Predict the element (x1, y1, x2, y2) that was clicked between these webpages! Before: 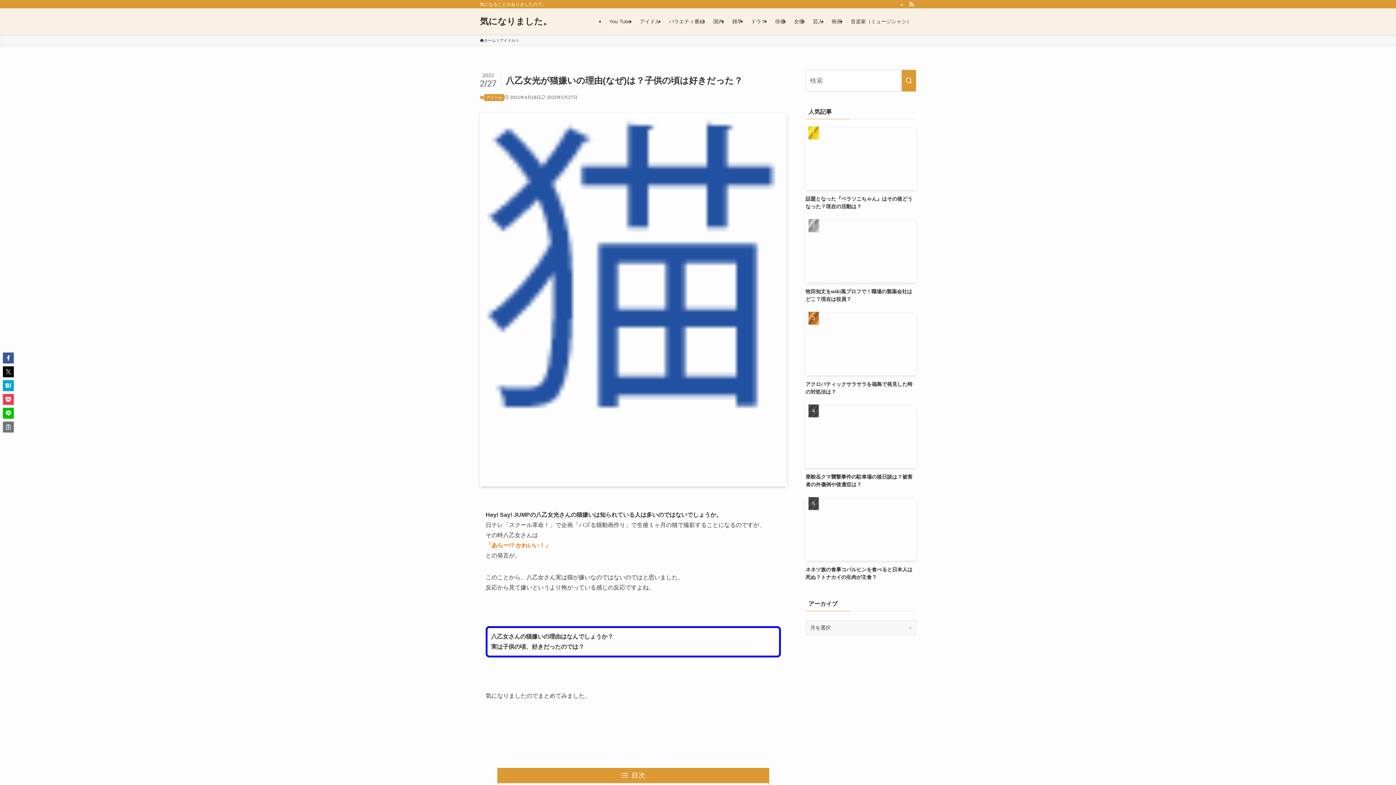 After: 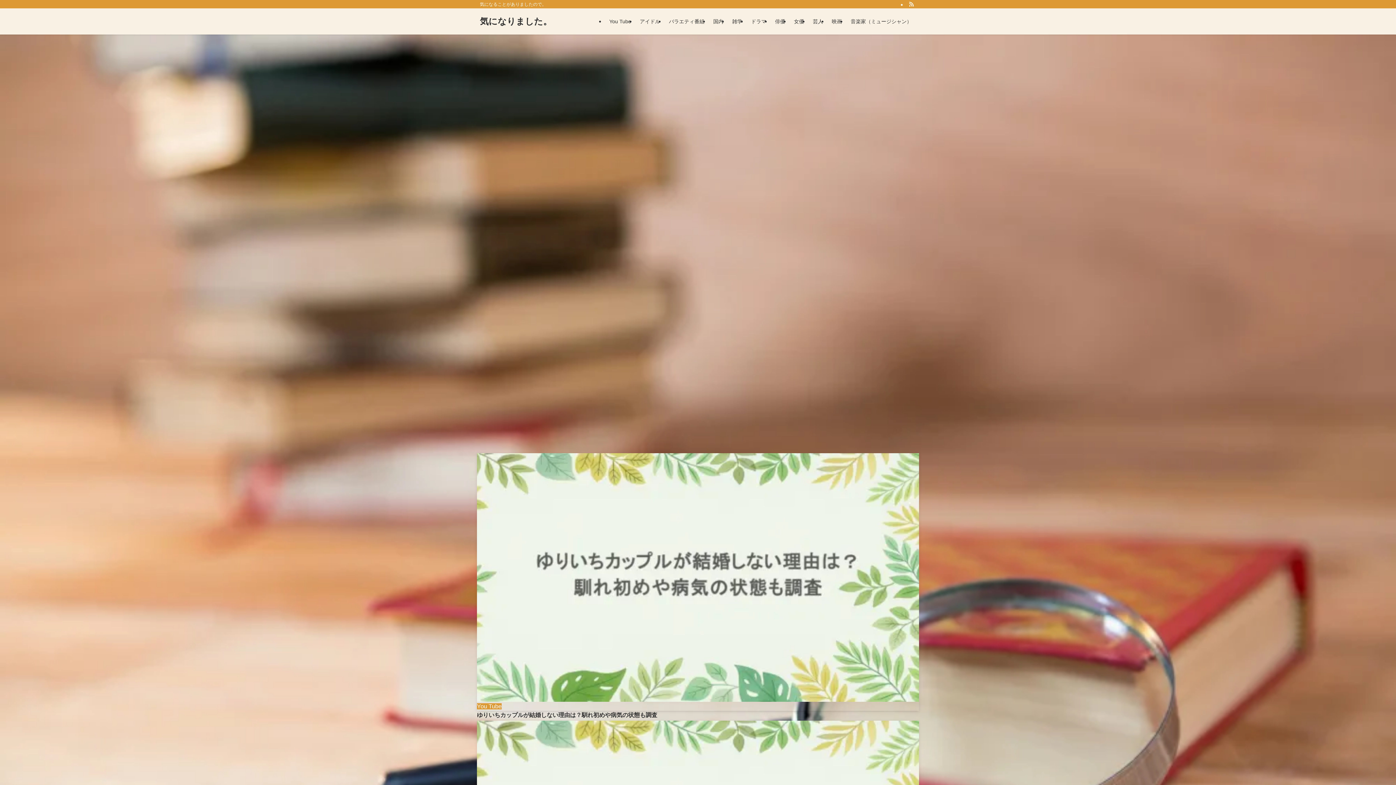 Action: bbox: (480, 37, 496, 43) label: ホーム